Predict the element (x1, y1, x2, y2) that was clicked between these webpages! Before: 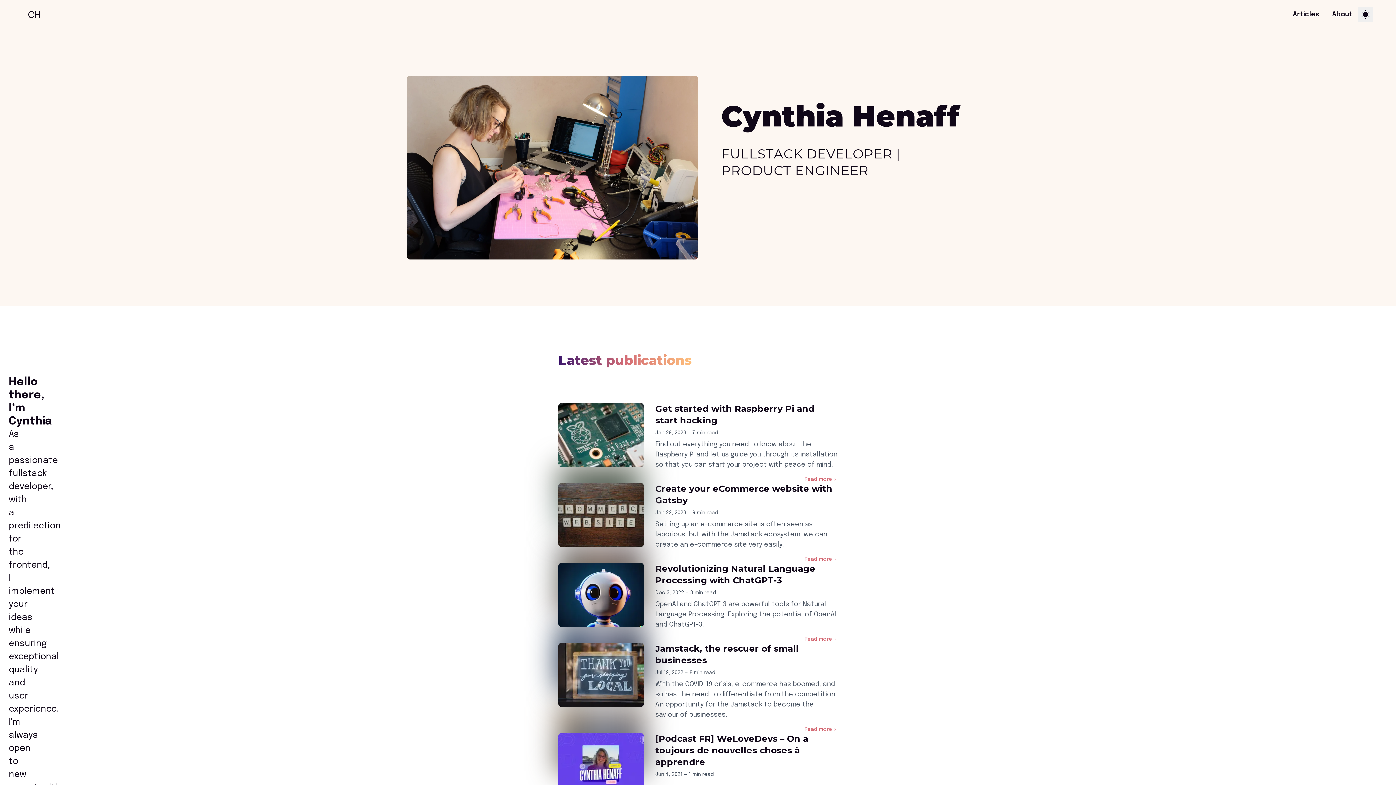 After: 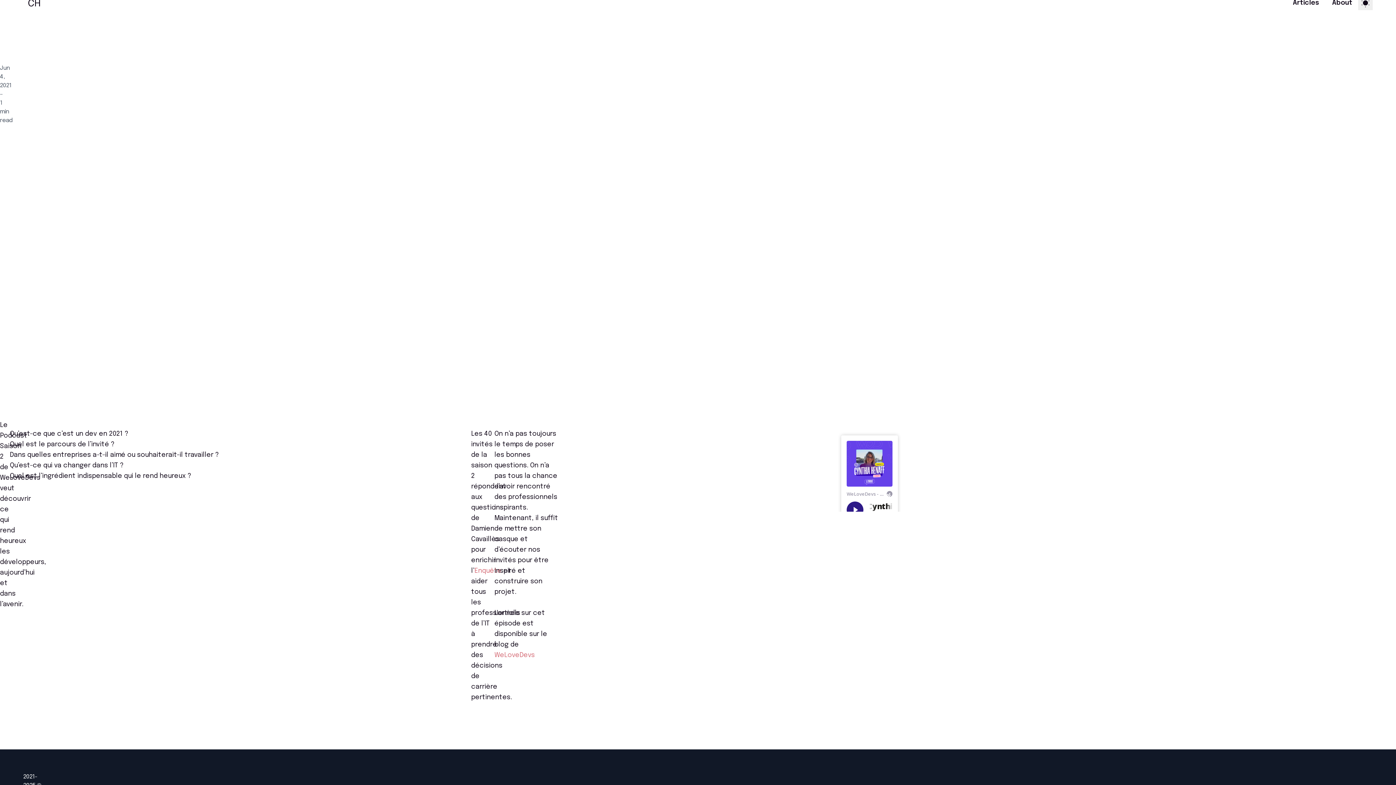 Action: bbox: (558, 733, 837, 797) label: [Podcast FR] WeLoveDevs – On a toujours de nouvelles choses à apprendre
Jun 4, 2021 — 1 min read
Read more